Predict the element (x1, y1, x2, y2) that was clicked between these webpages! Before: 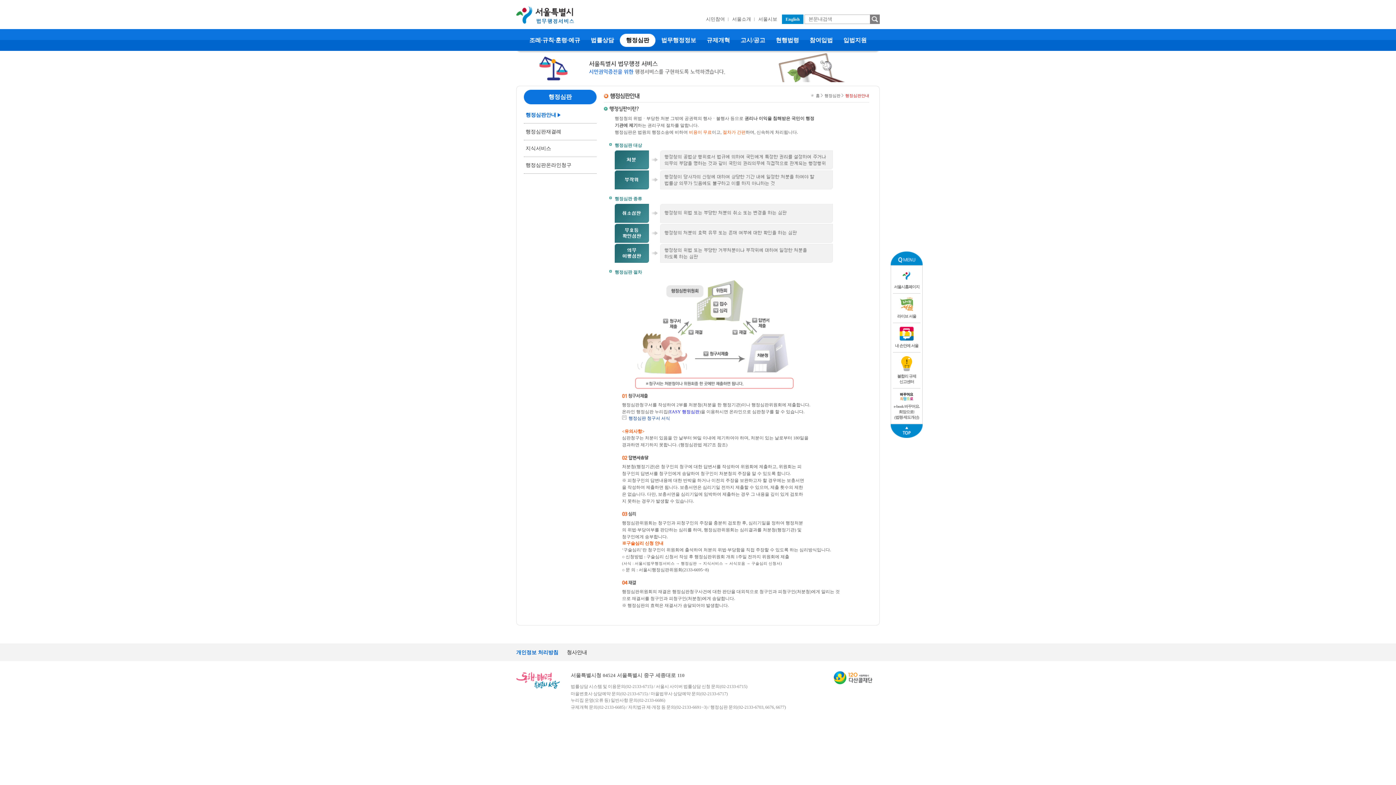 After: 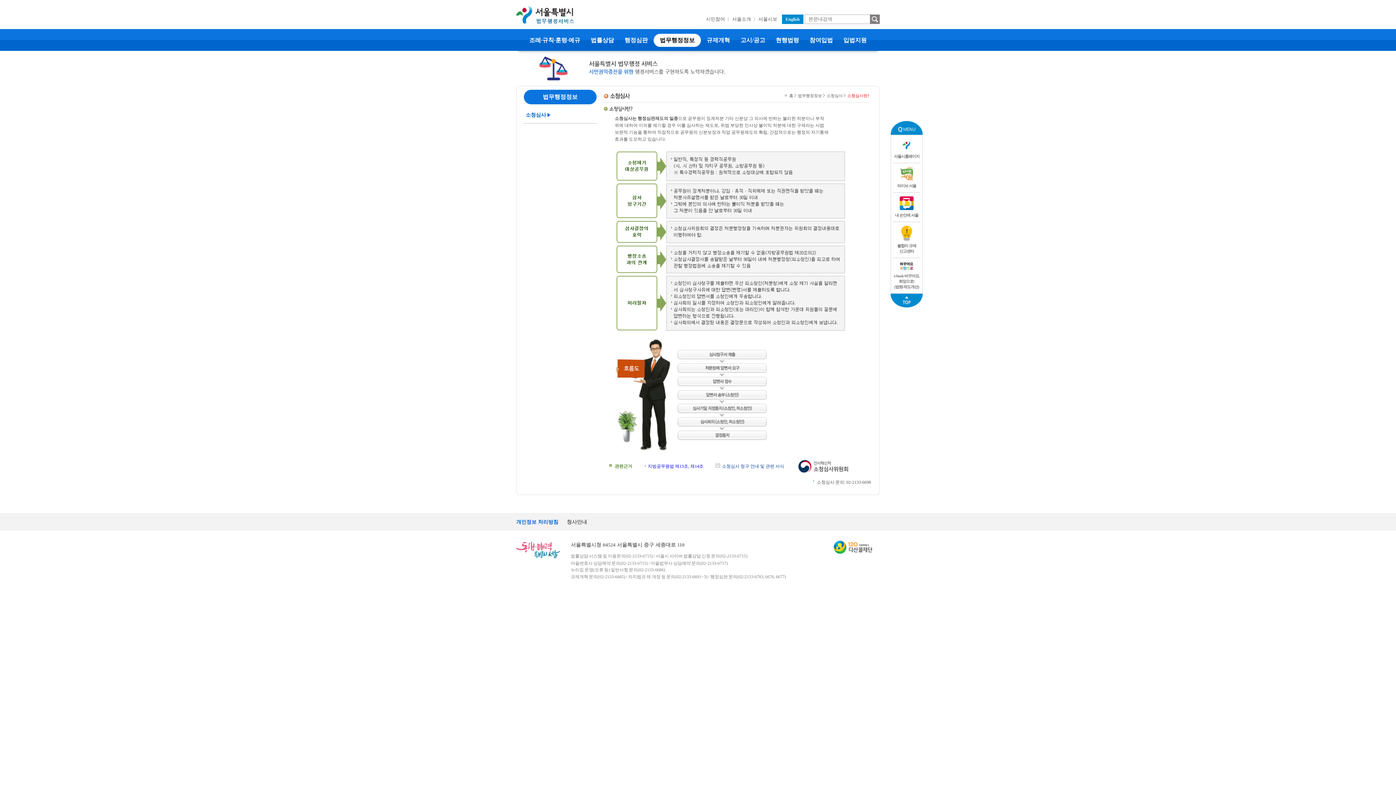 Action: bbox: (656, 36, 701, 44) label:  법무행정정보 